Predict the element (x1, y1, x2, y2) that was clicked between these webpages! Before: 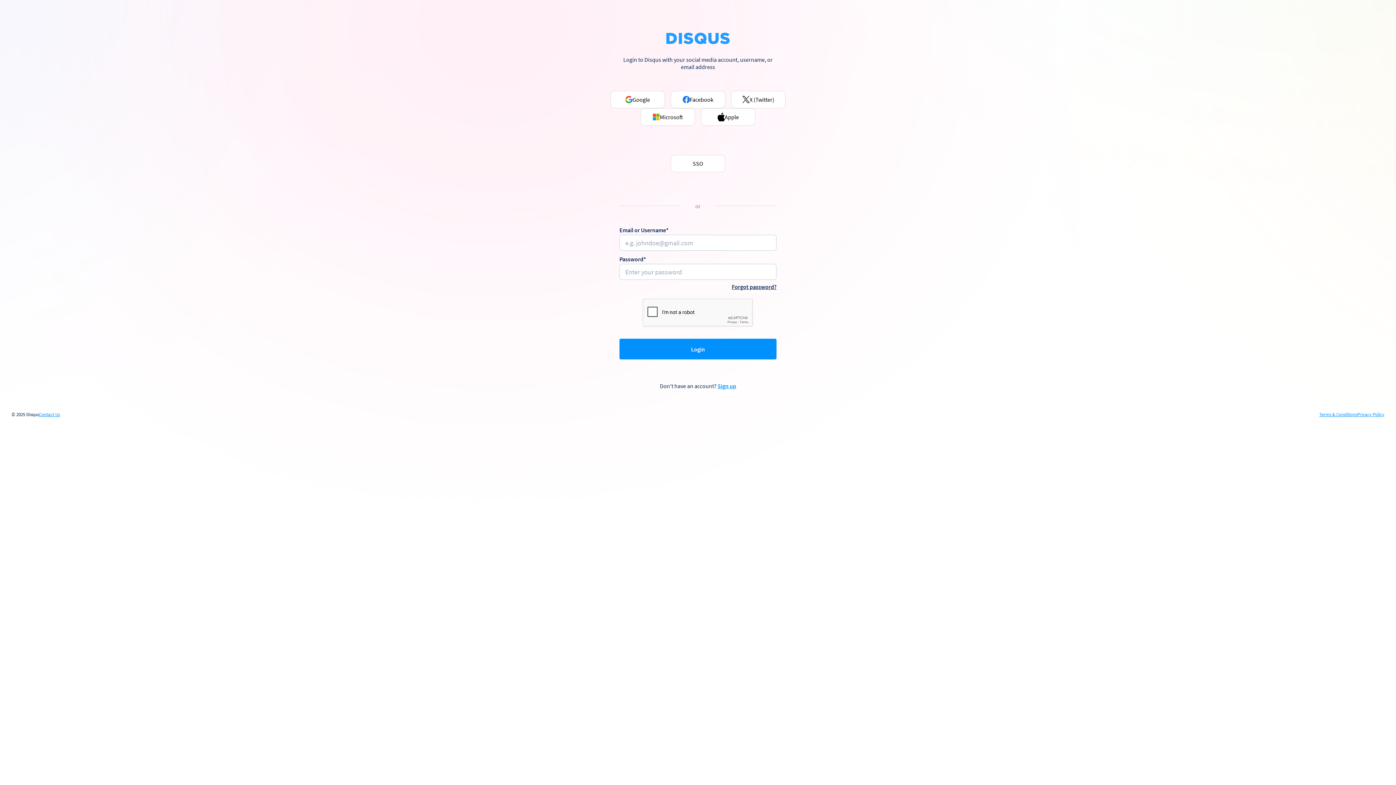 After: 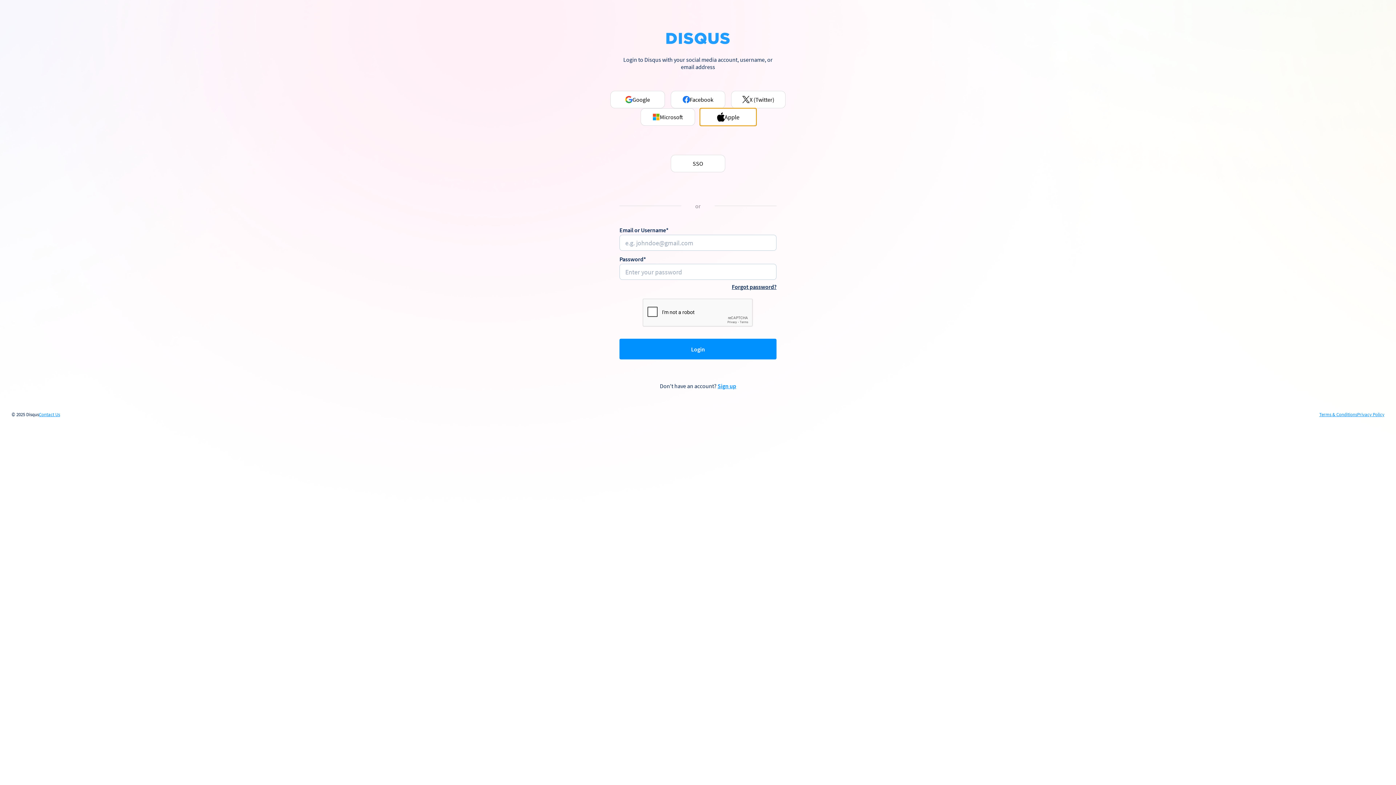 Action: bbox: (701, 108, 755, 125) label: Apple